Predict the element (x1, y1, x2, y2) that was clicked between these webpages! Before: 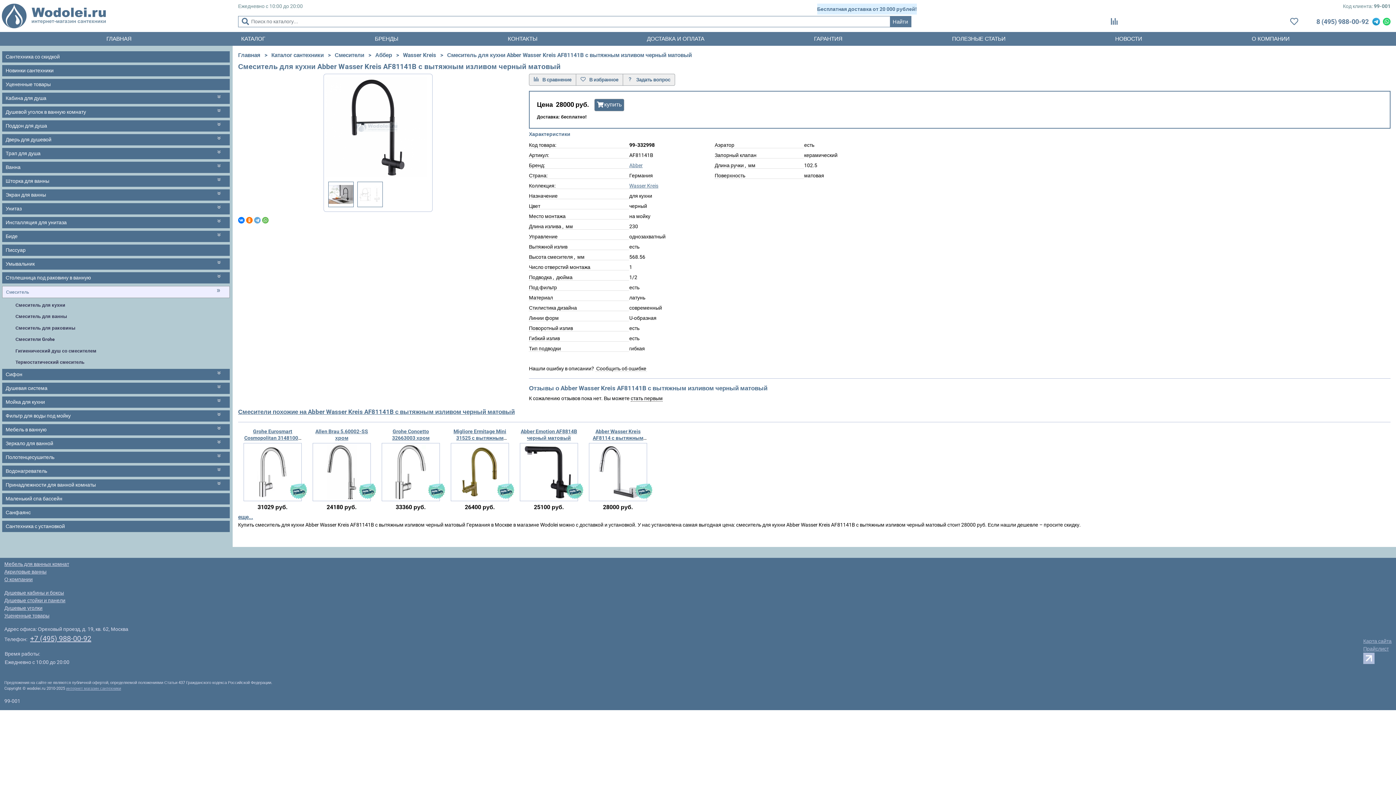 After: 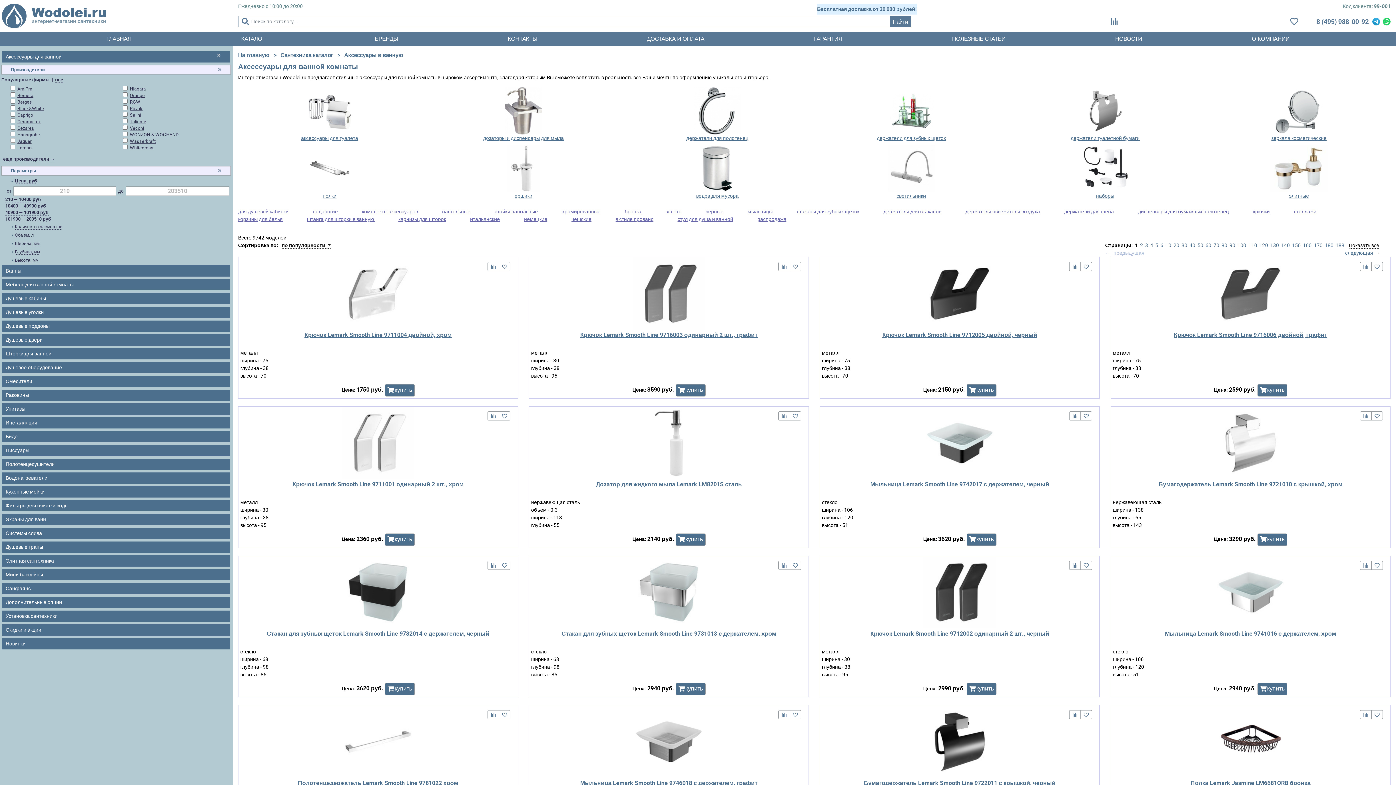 Action: label: Принадлежности для ванной комнаты bbox: (5, 482, 95, 488)